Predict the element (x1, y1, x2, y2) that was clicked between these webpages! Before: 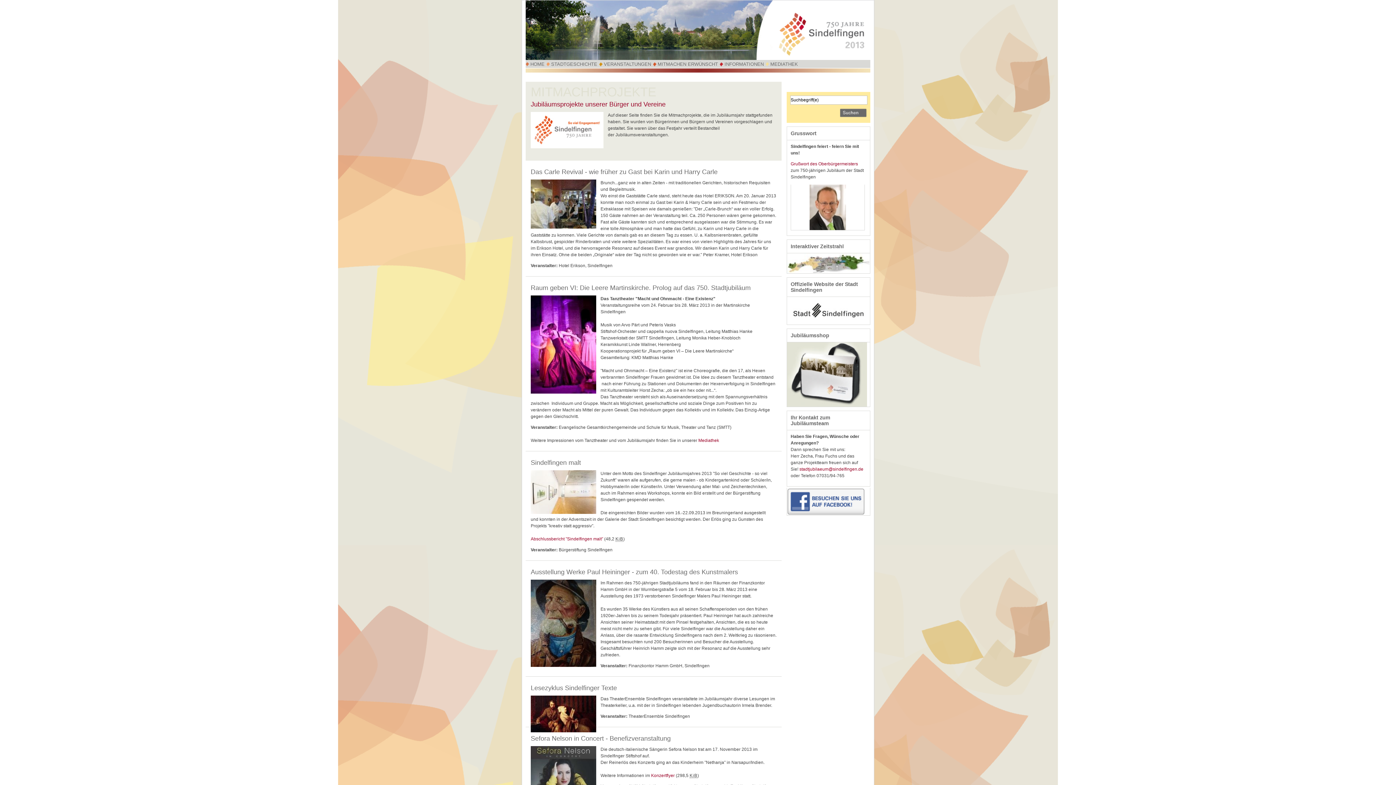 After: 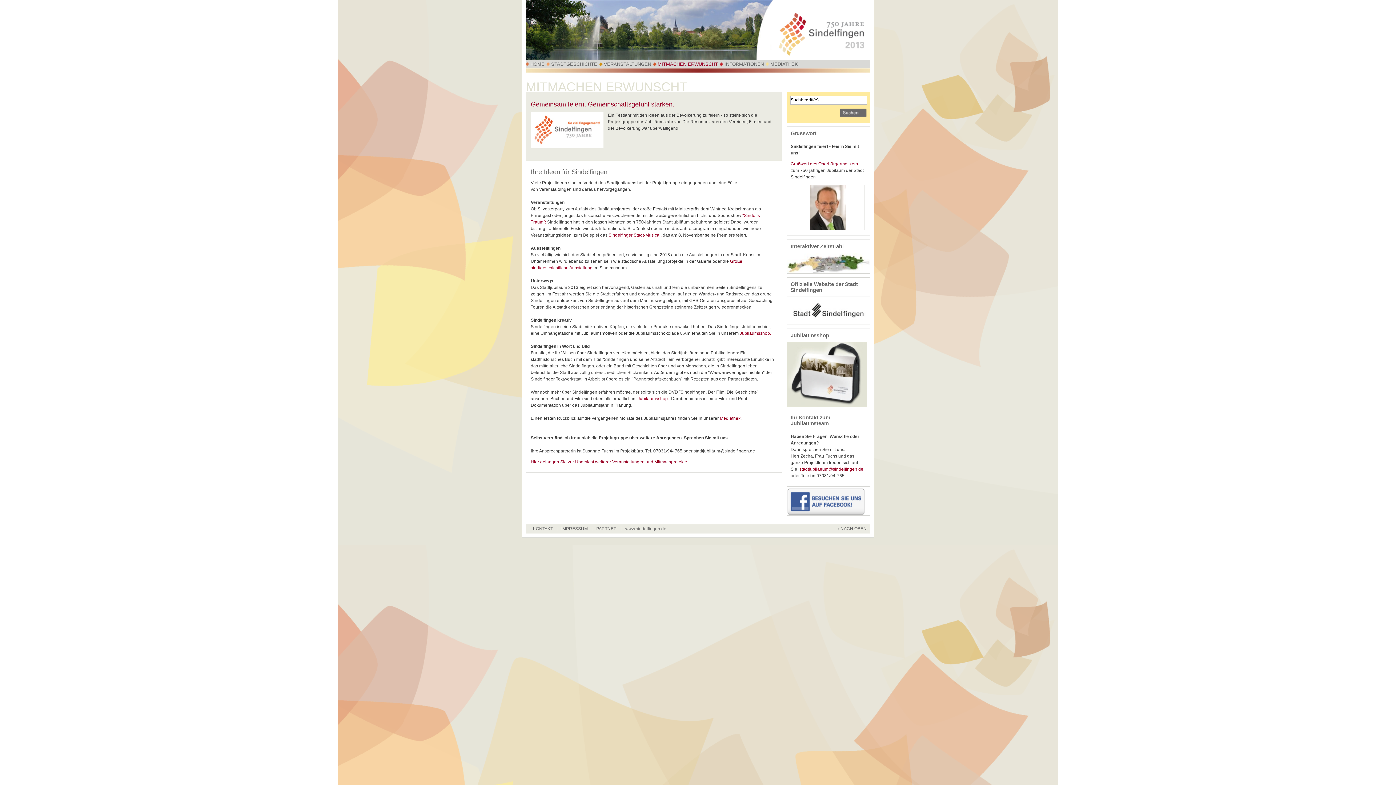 Action: bbox: (657, 61, 718, 66) label: MITMACHEN ERWÜNSCHT